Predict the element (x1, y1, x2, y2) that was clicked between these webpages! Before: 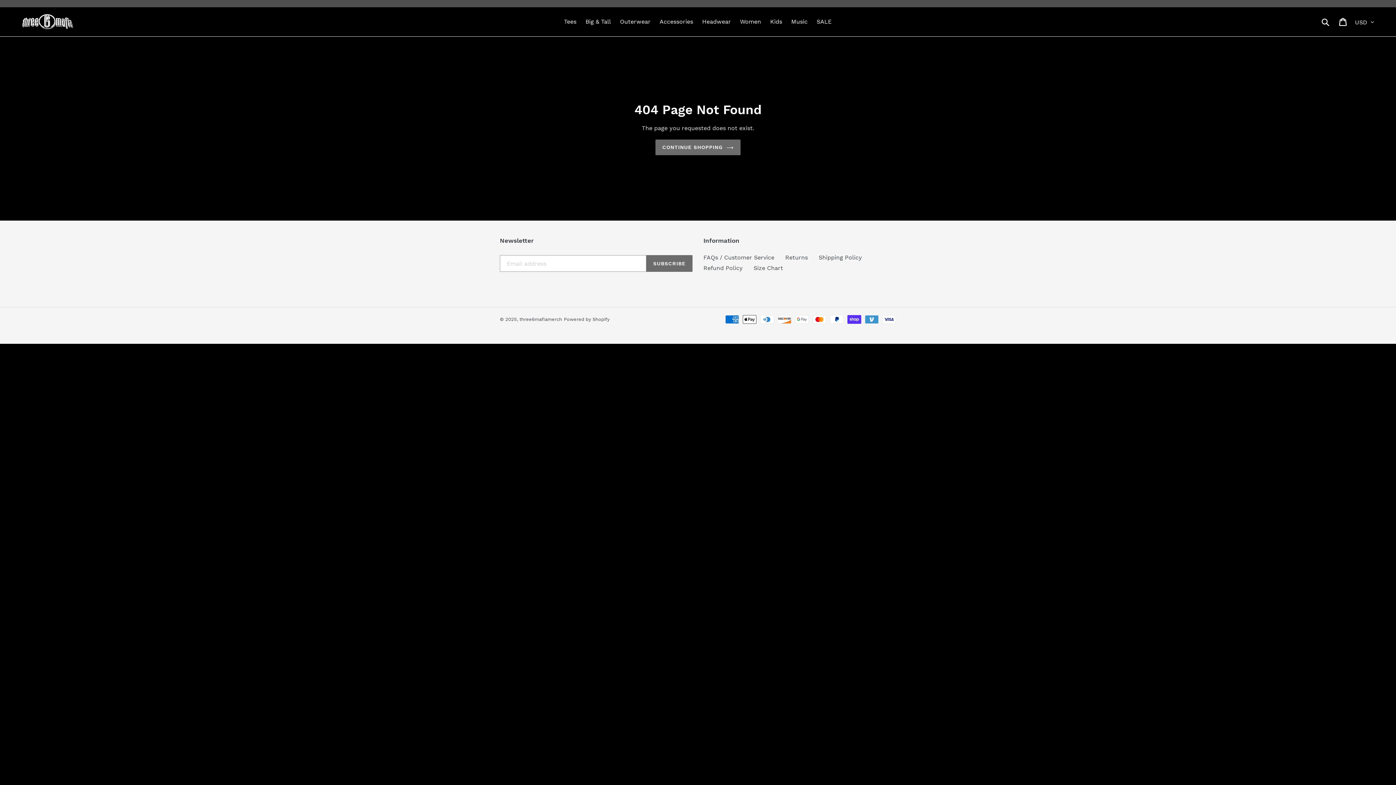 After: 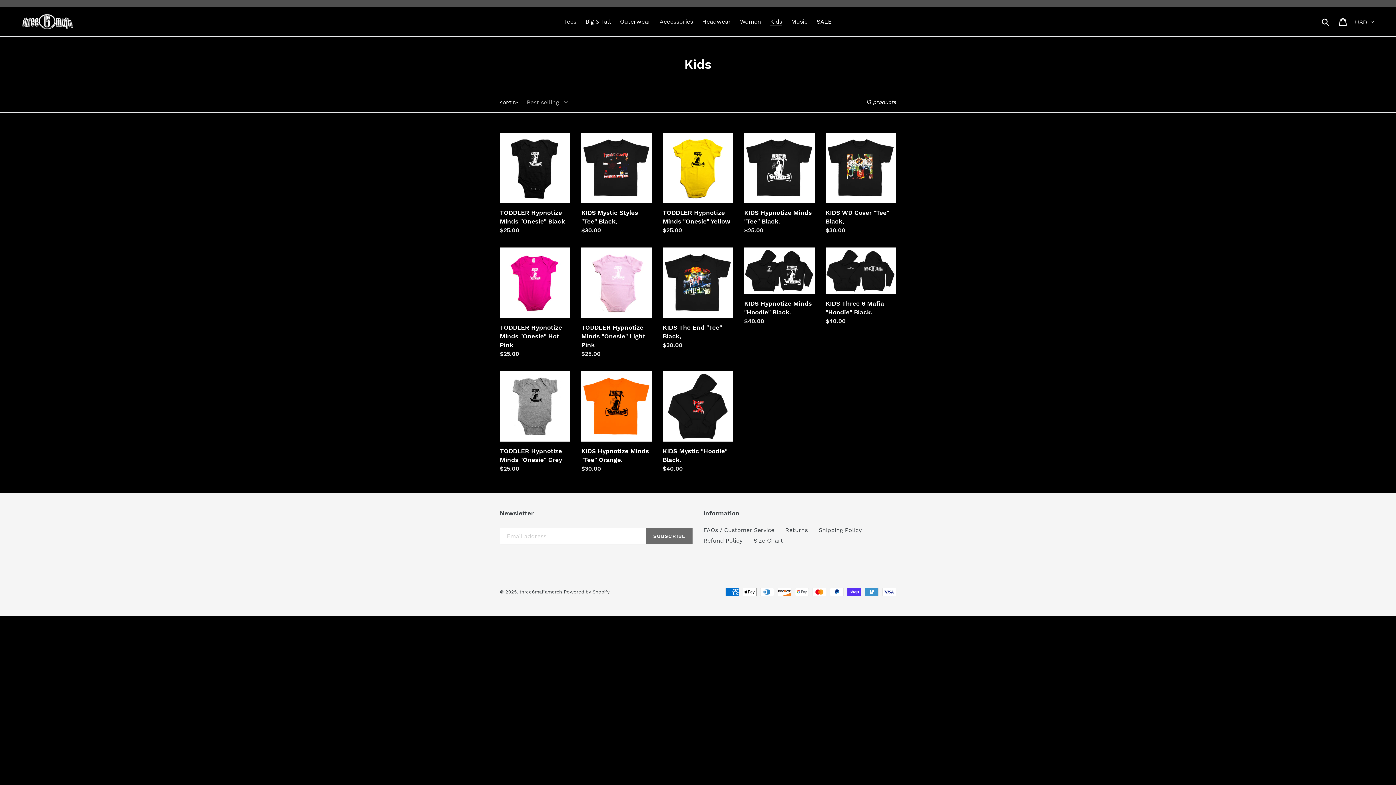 Action: label: Kids bbox: (766, 16, 786, 27)